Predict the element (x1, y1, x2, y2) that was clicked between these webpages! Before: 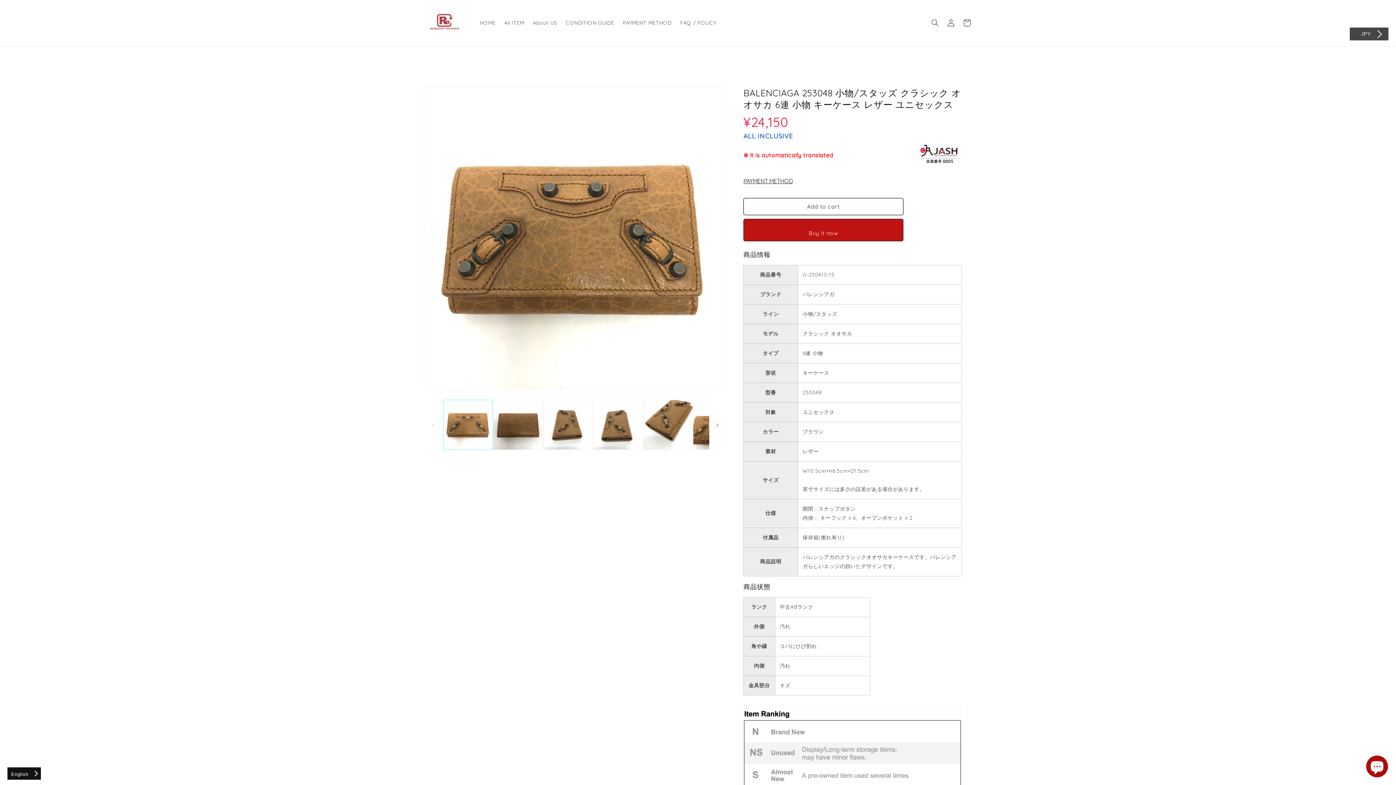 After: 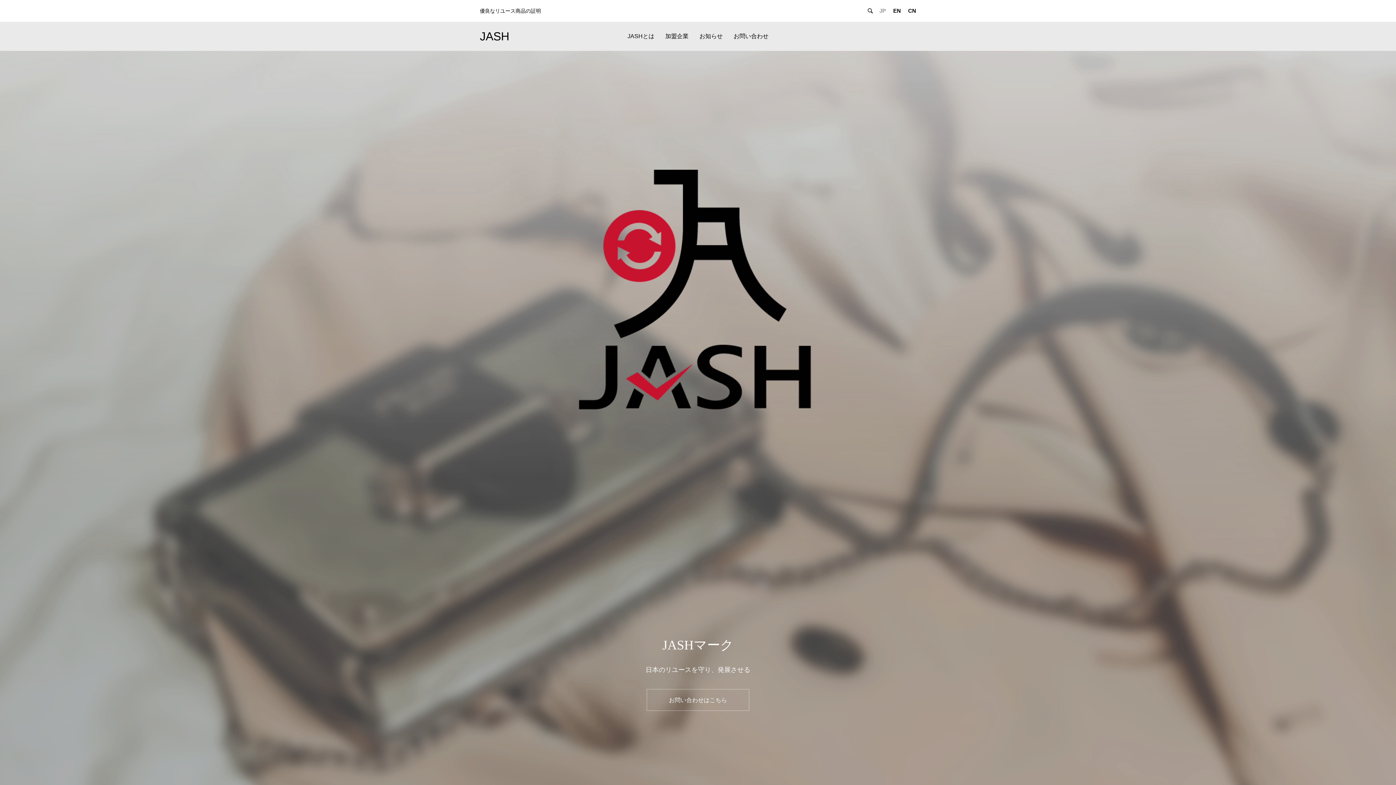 Action: bbox: (918, 142, 961, 167)